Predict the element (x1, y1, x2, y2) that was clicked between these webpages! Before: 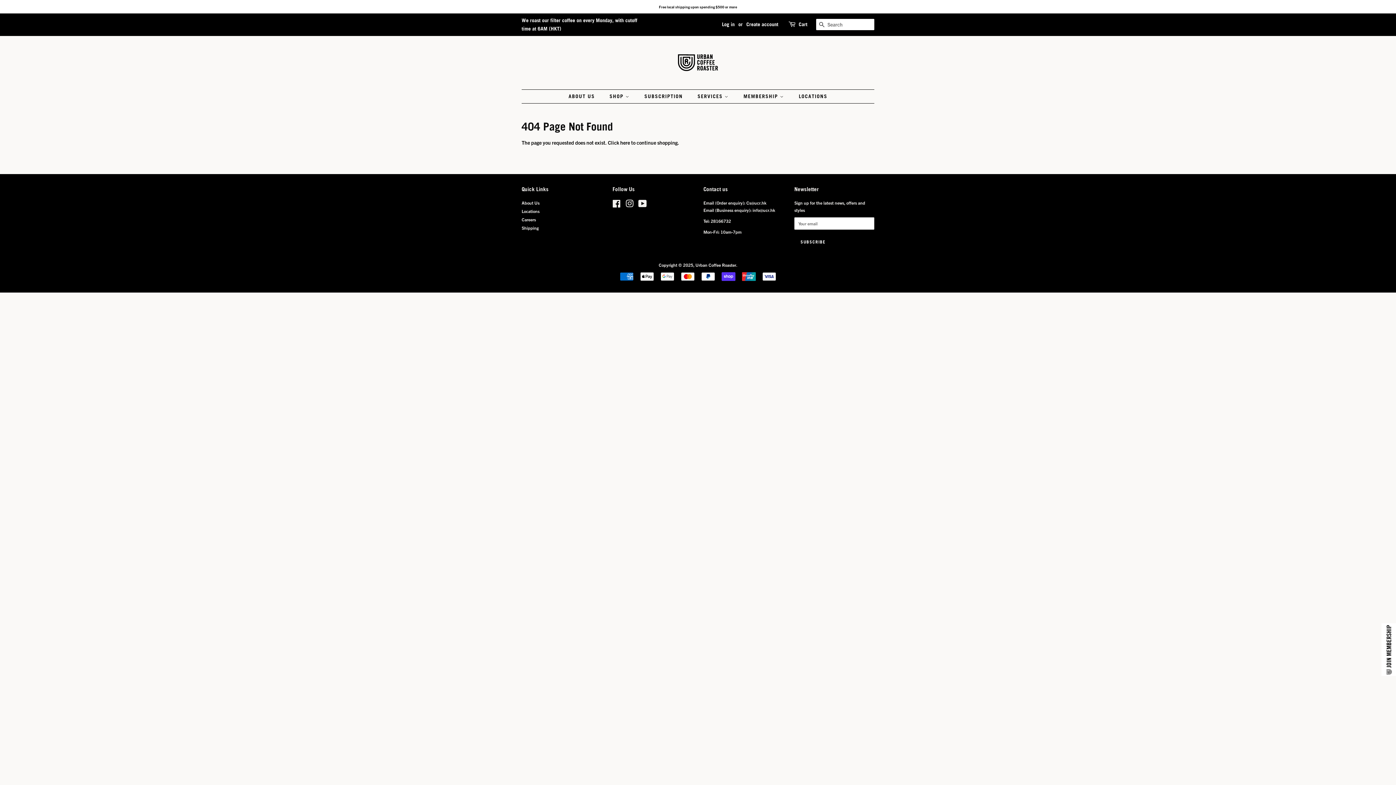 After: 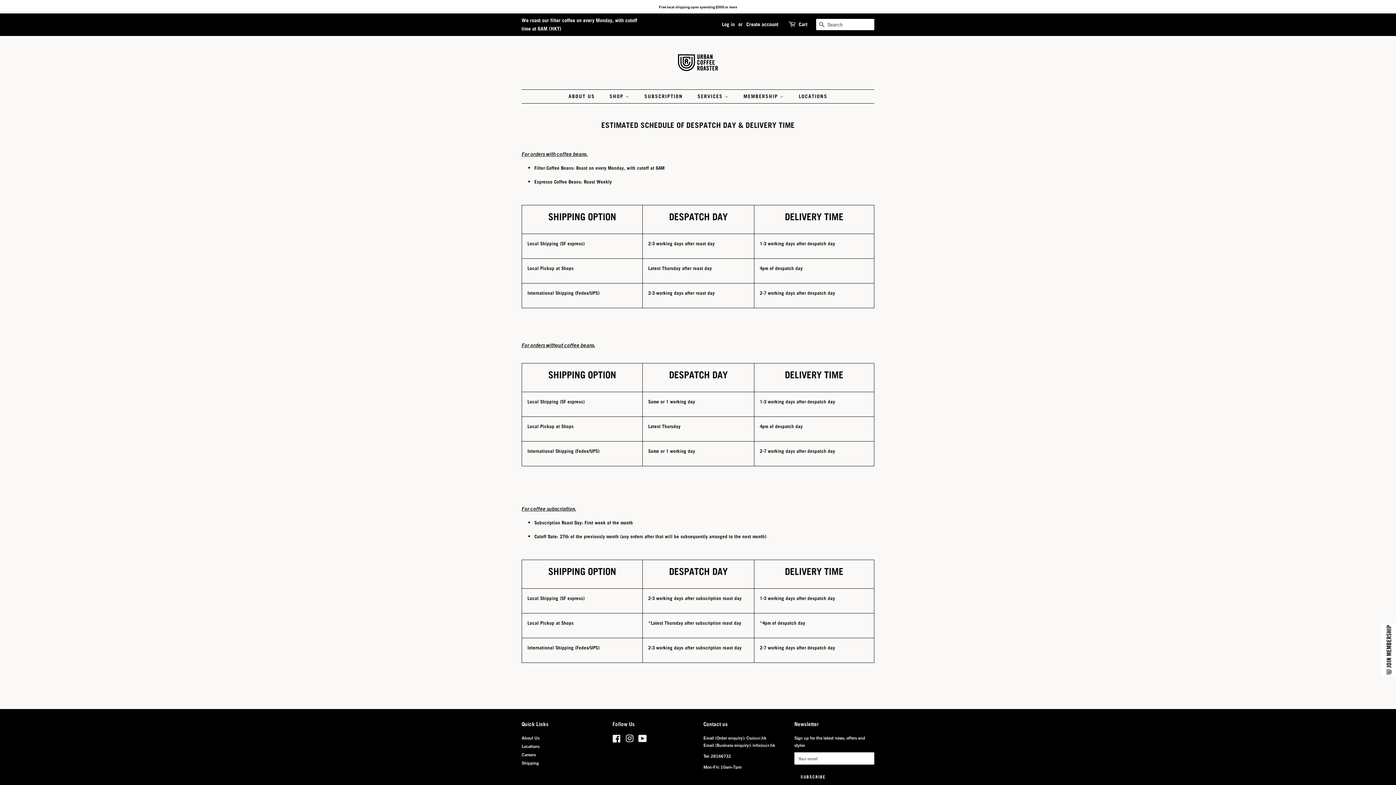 Action: label: Shipping bbox: (521, 225, 538, 230)